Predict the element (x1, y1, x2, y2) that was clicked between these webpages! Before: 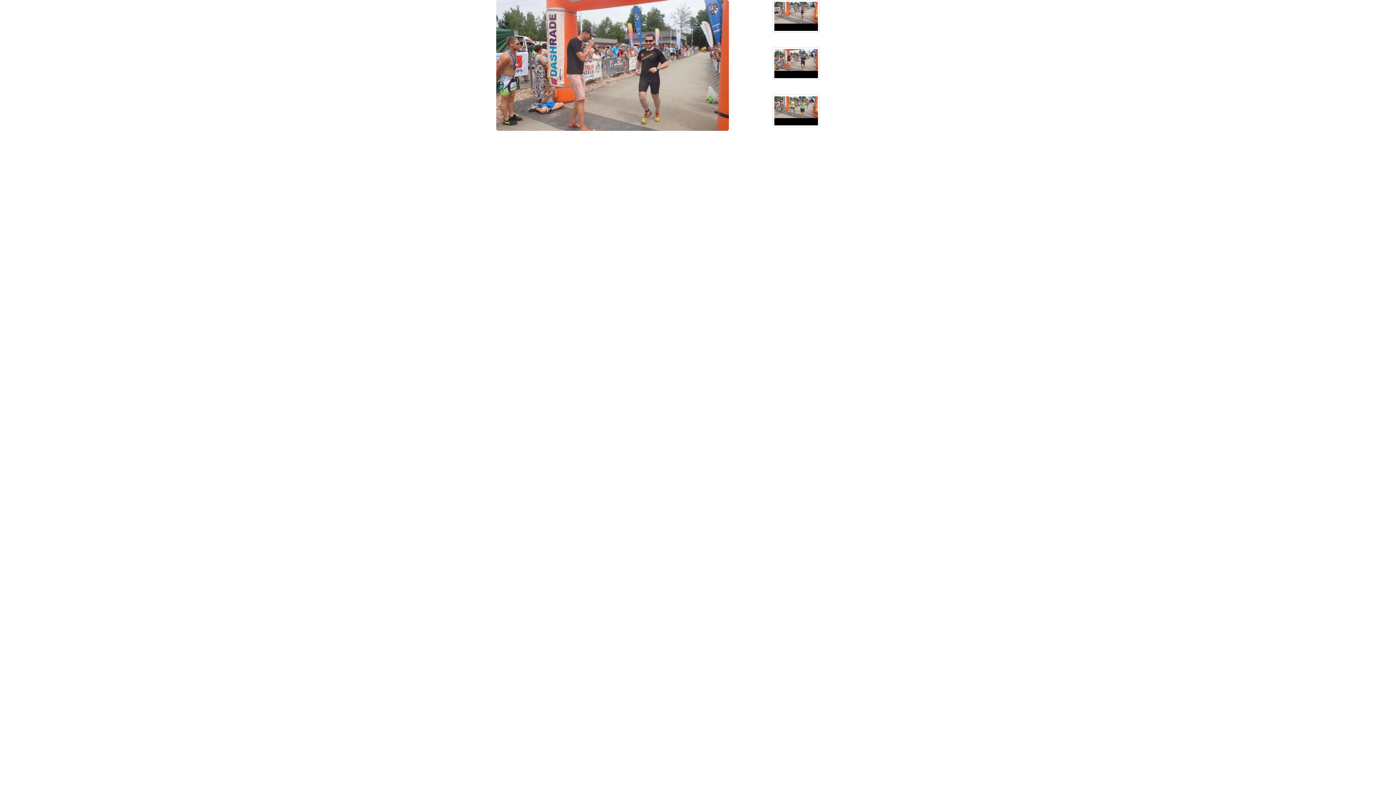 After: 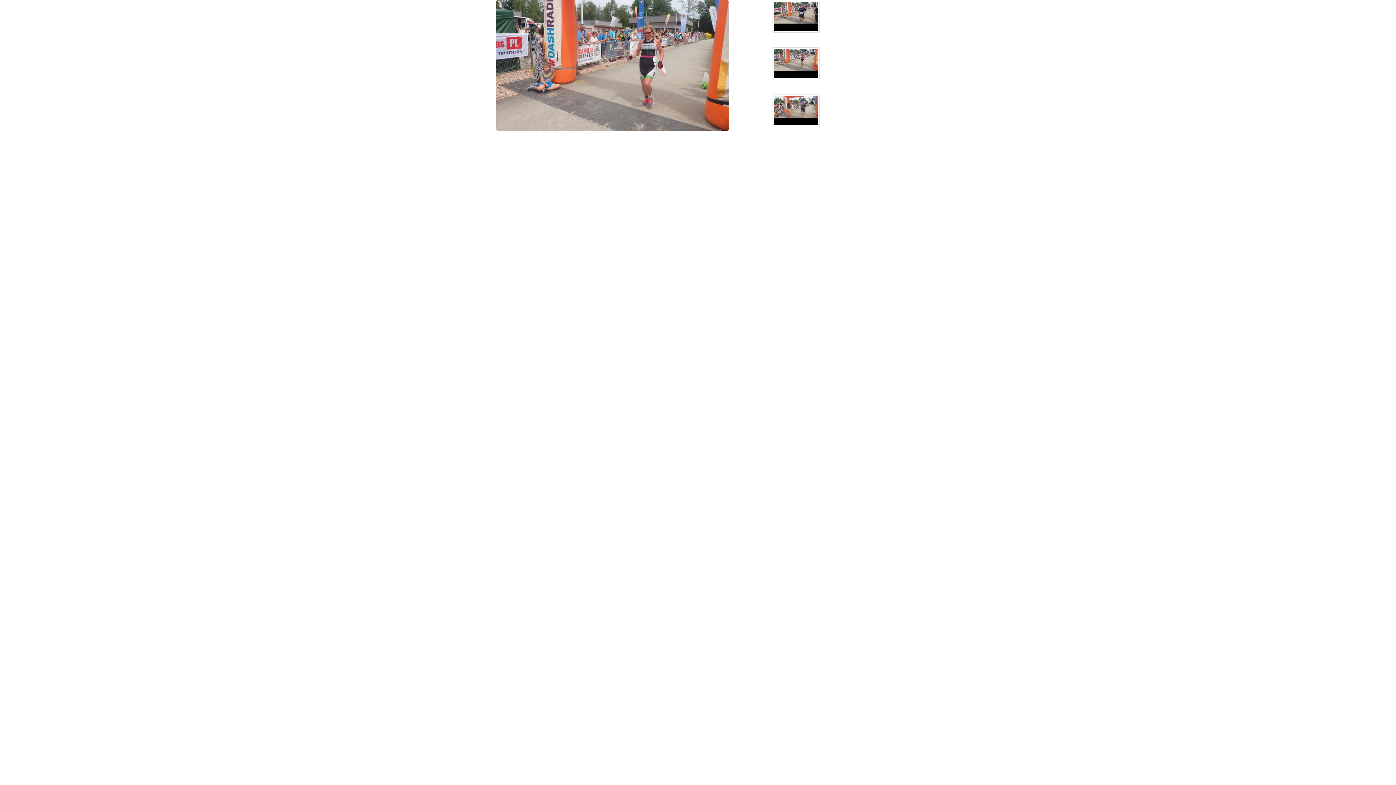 Action: bbox: (772, 0, 900, 32)